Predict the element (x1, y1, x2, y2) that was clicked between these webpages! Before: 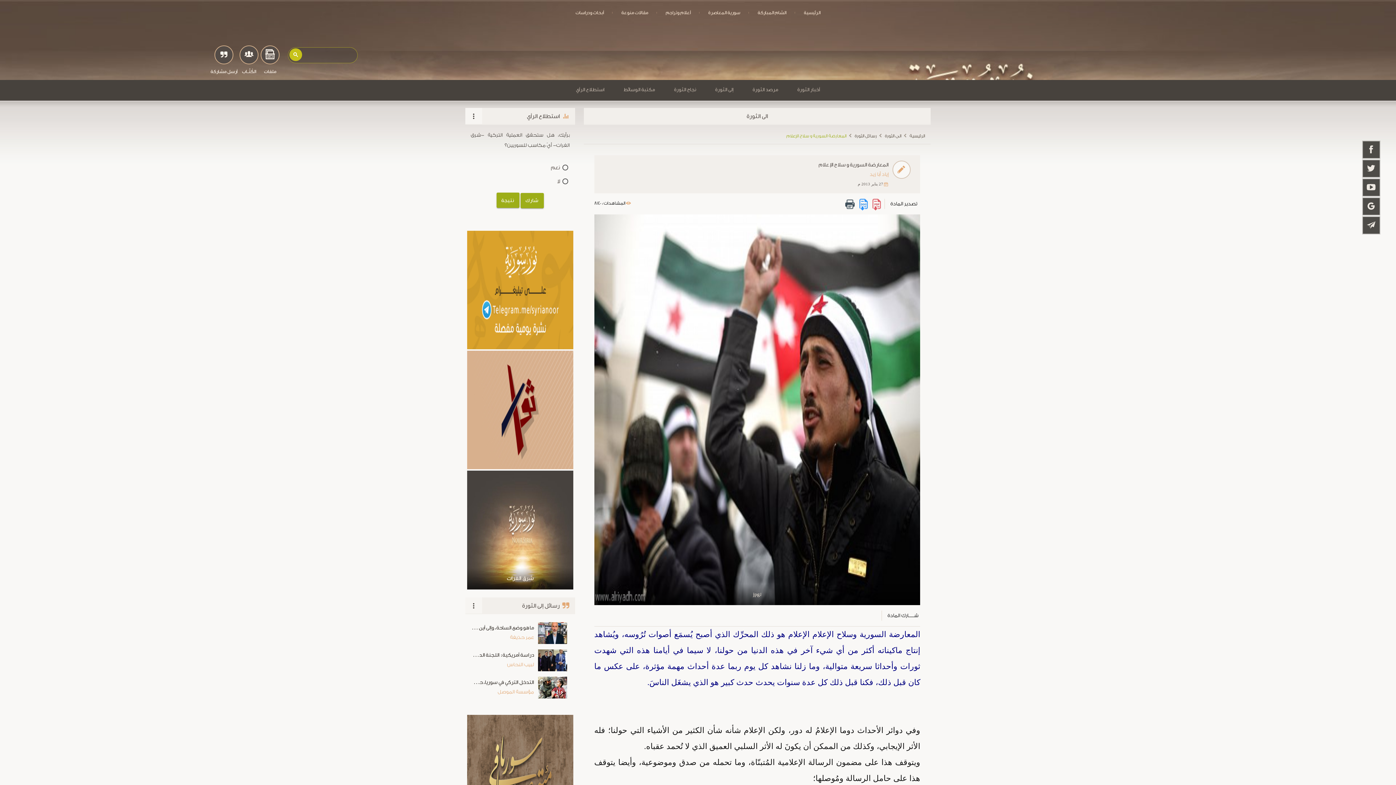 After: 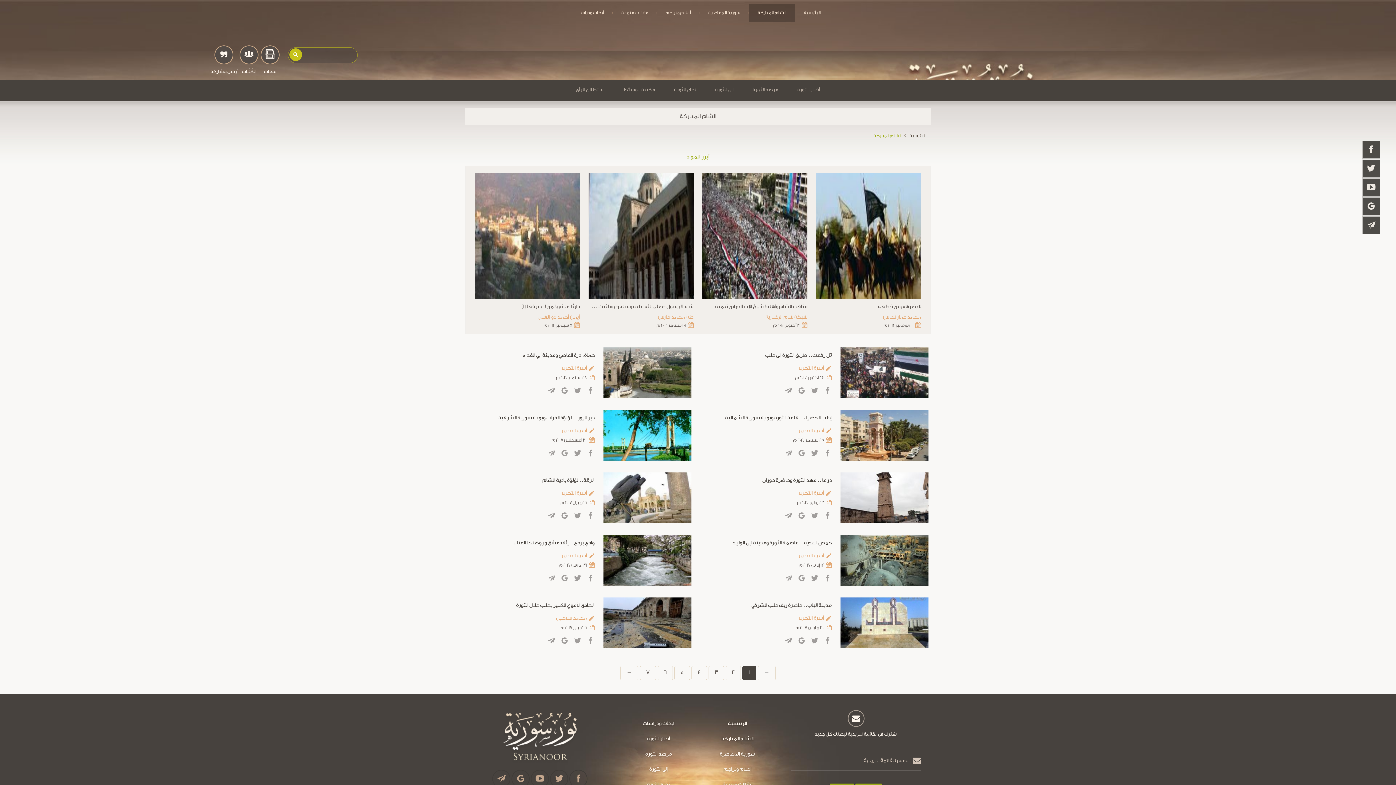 Action: bbox: (749, 3, 795, 21) label: الشام المباركة